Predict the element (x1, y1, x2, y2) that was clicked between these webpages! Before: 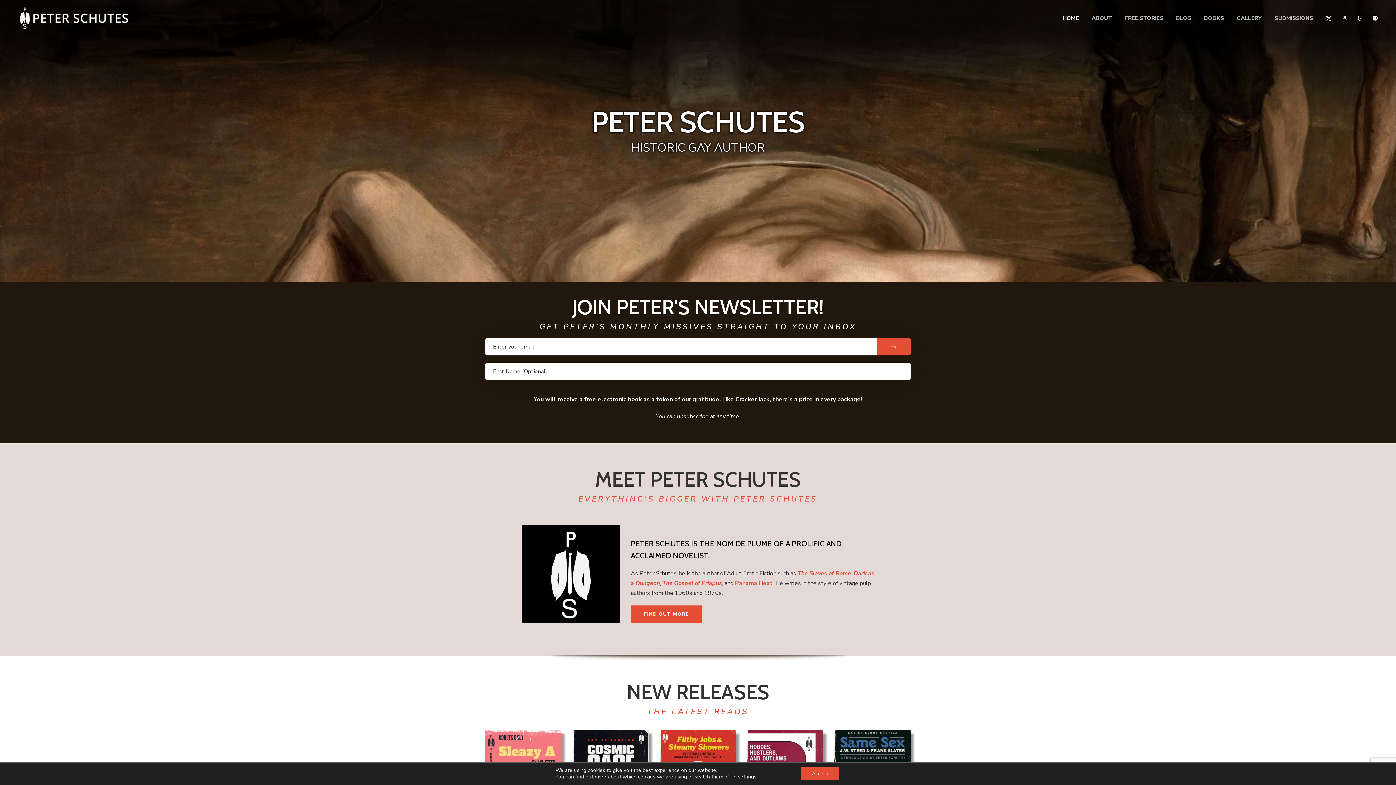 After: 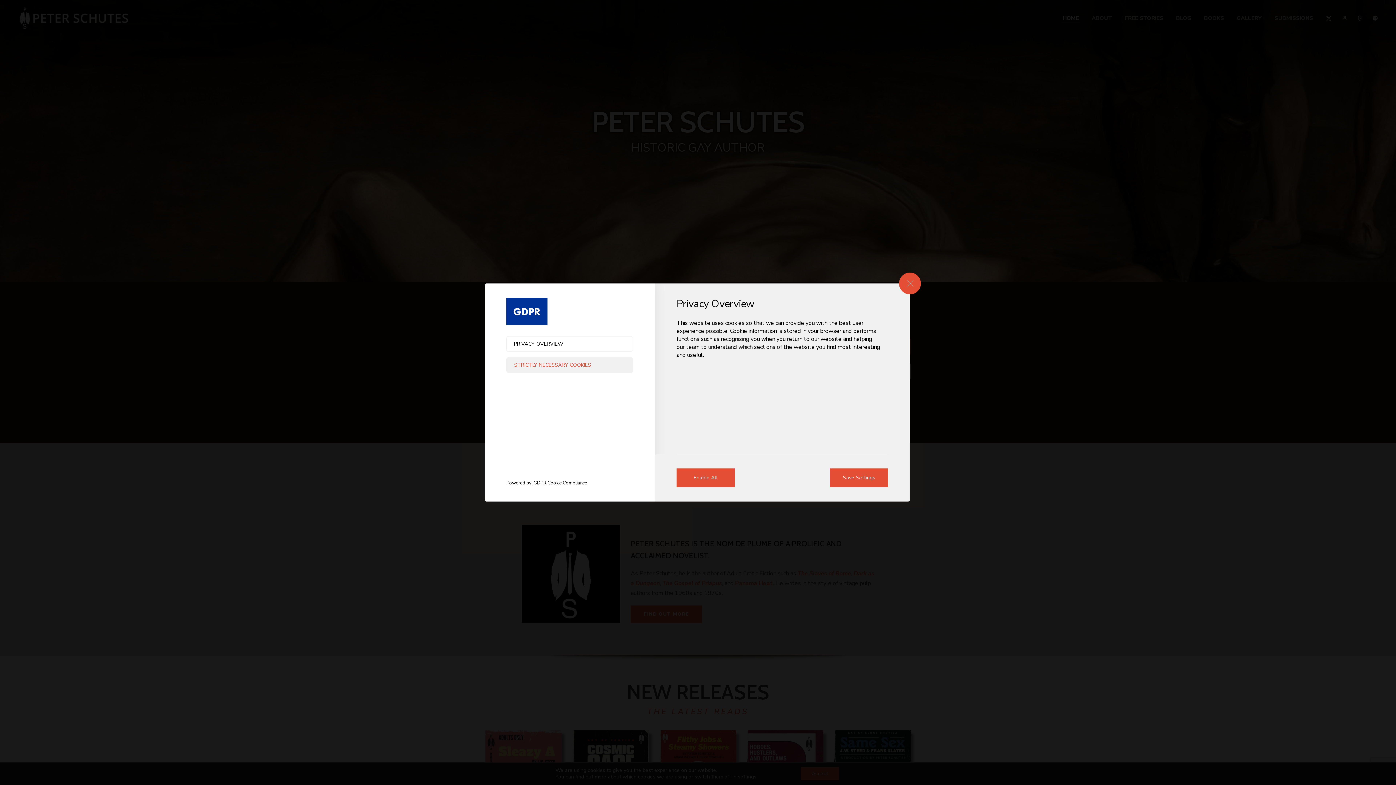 Action: label: settings bbox: (738, 774, 756, 780)